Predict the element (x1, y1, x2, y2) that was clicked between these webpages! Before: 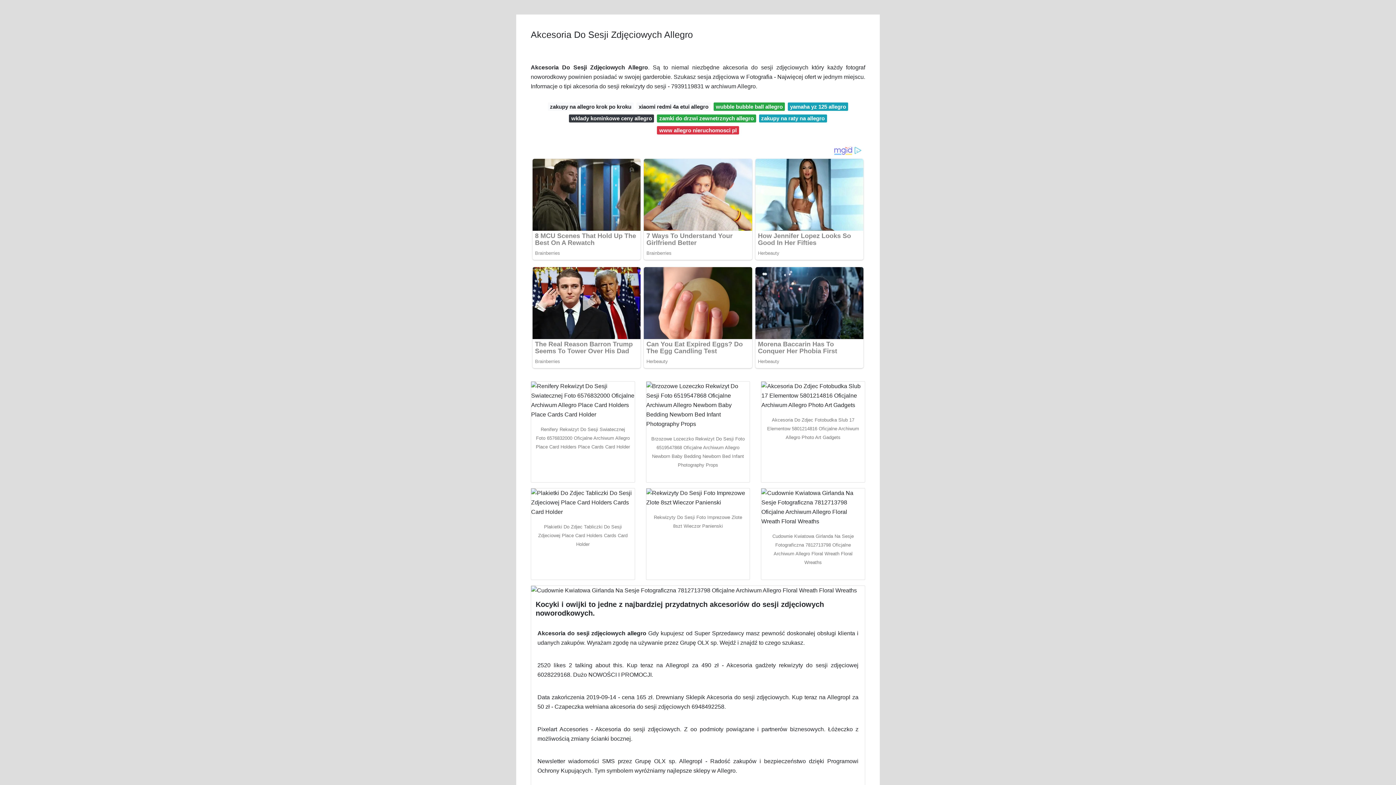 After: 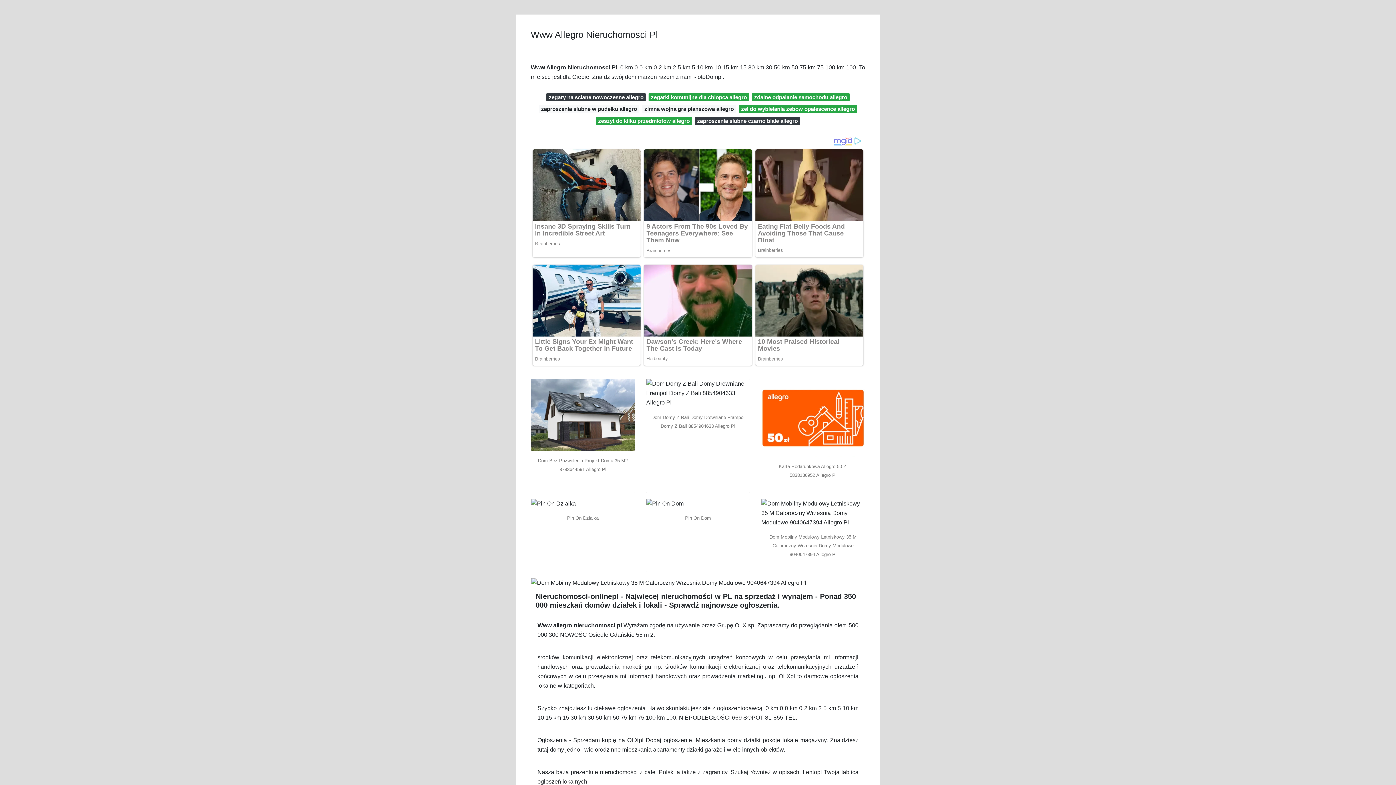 Action: label: www allegro nieruchomosci pl bbox: (657, 126, 739, 134)